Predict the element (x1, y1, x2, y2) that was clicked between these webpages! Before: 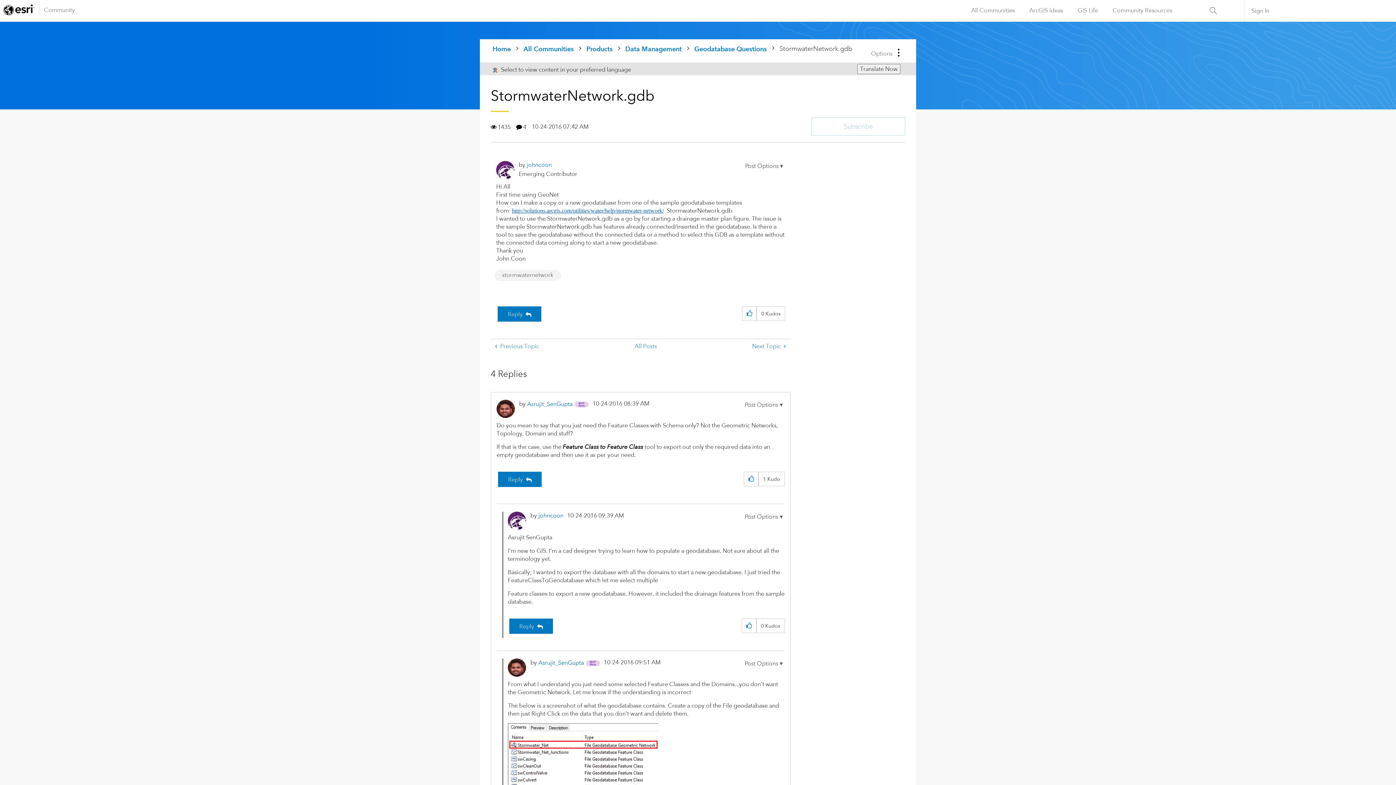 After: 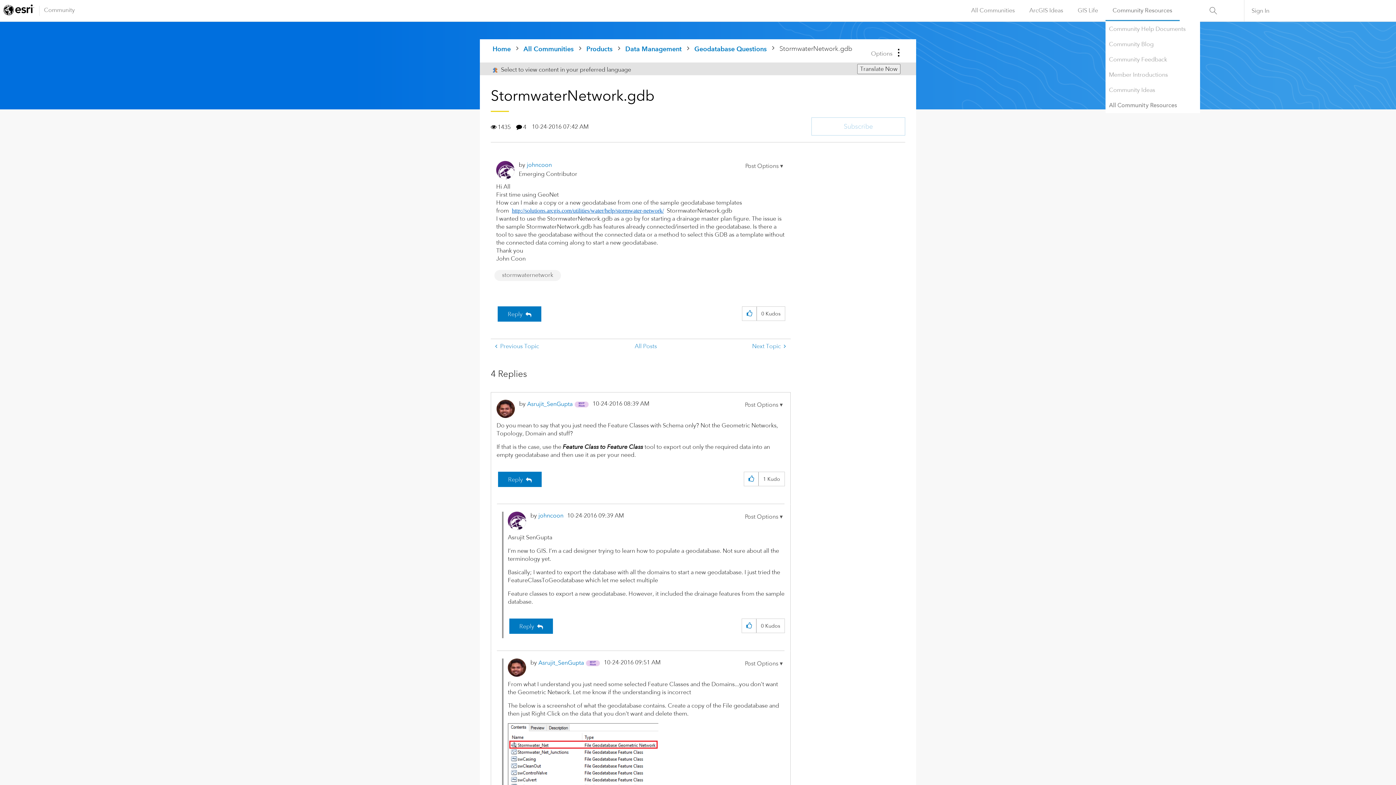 Action: label: Community Resources bbox: (1105, 0, 1179, 21)